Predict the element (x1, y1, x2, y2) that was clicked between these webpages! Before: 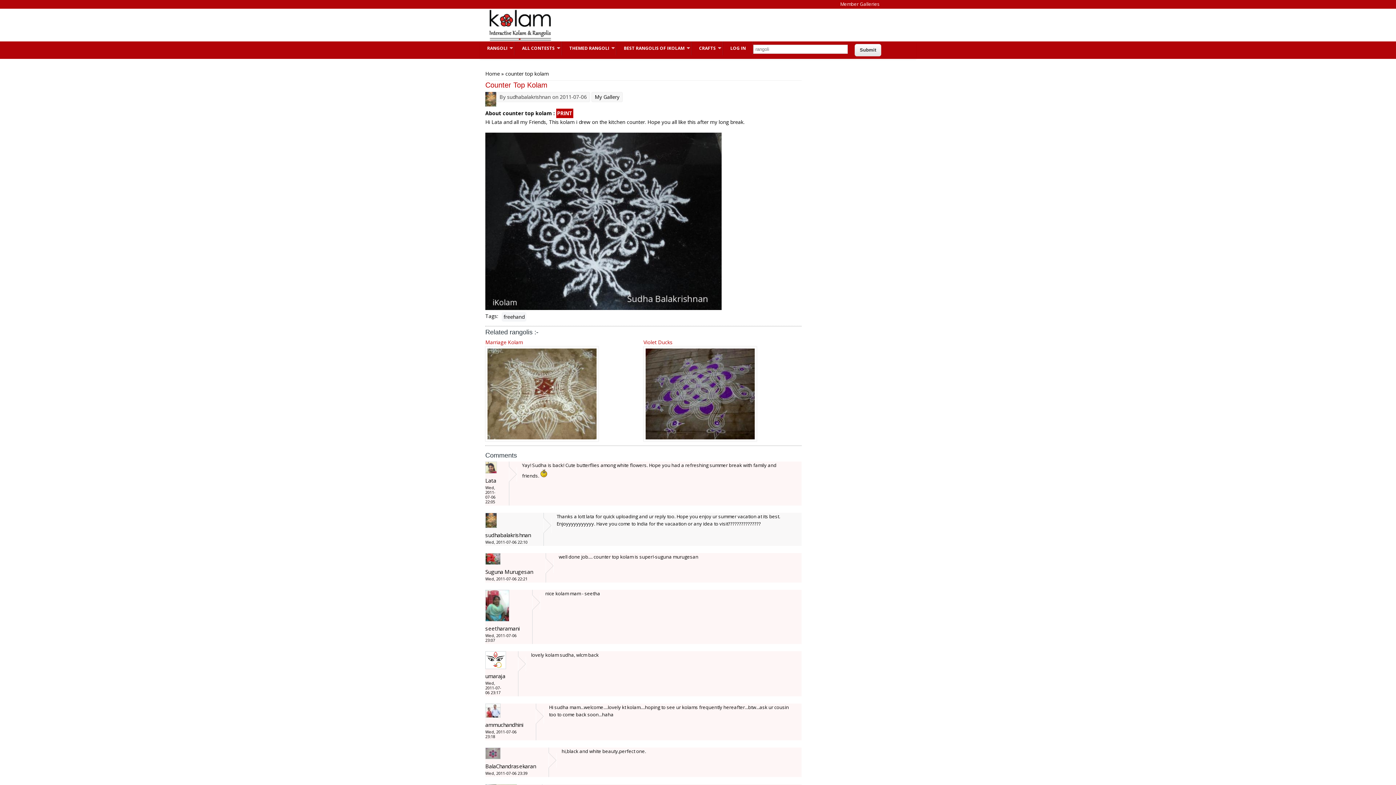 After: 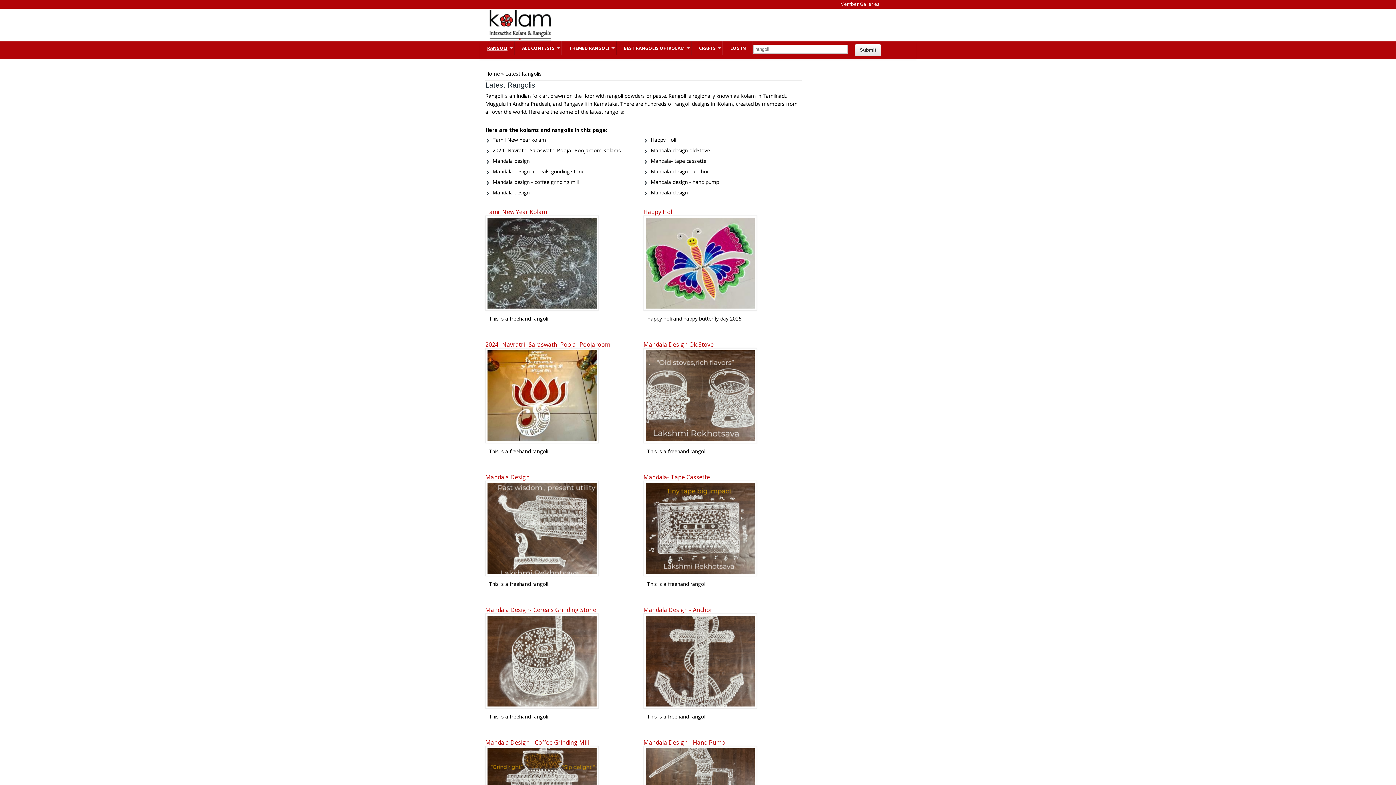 Action: bbox: (480, 41, 514, 55) label: RANGOLI
»